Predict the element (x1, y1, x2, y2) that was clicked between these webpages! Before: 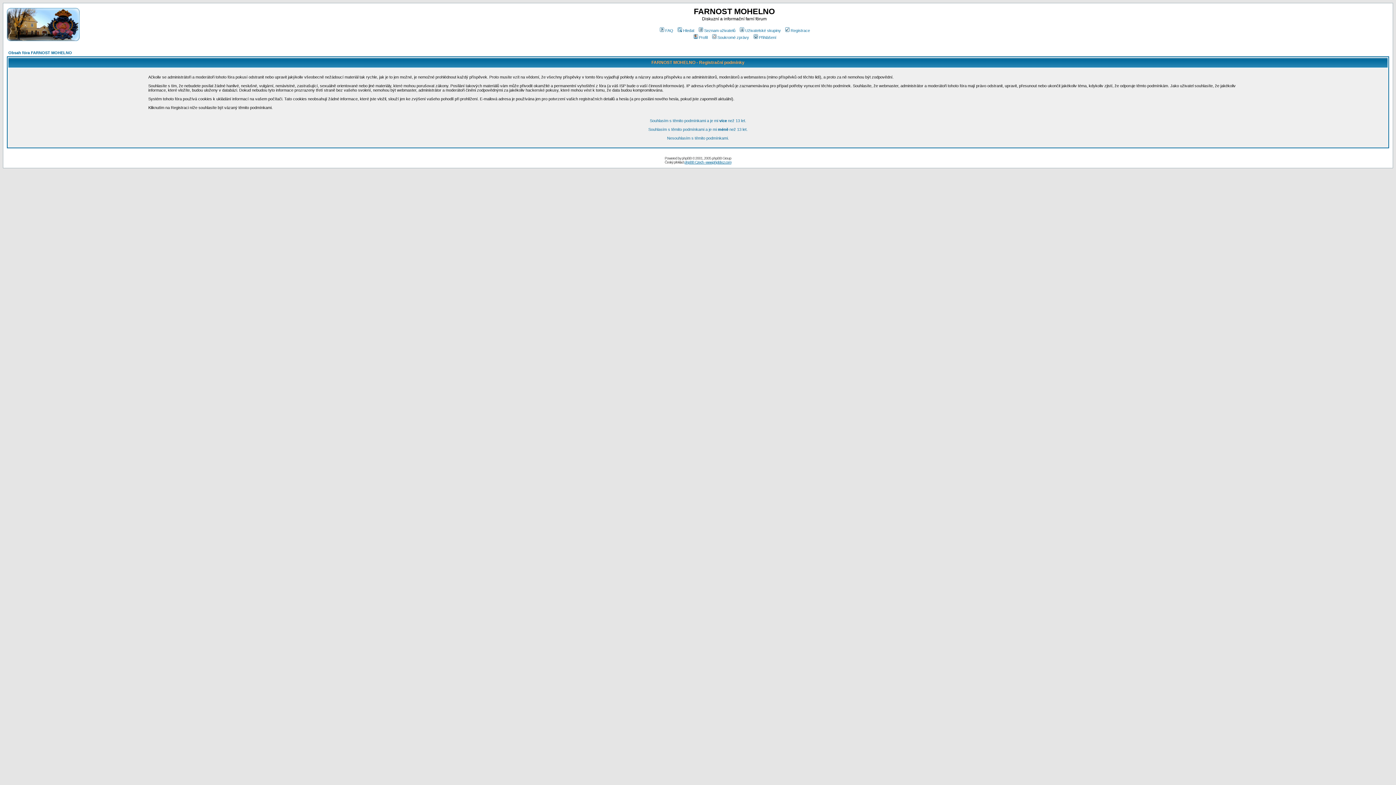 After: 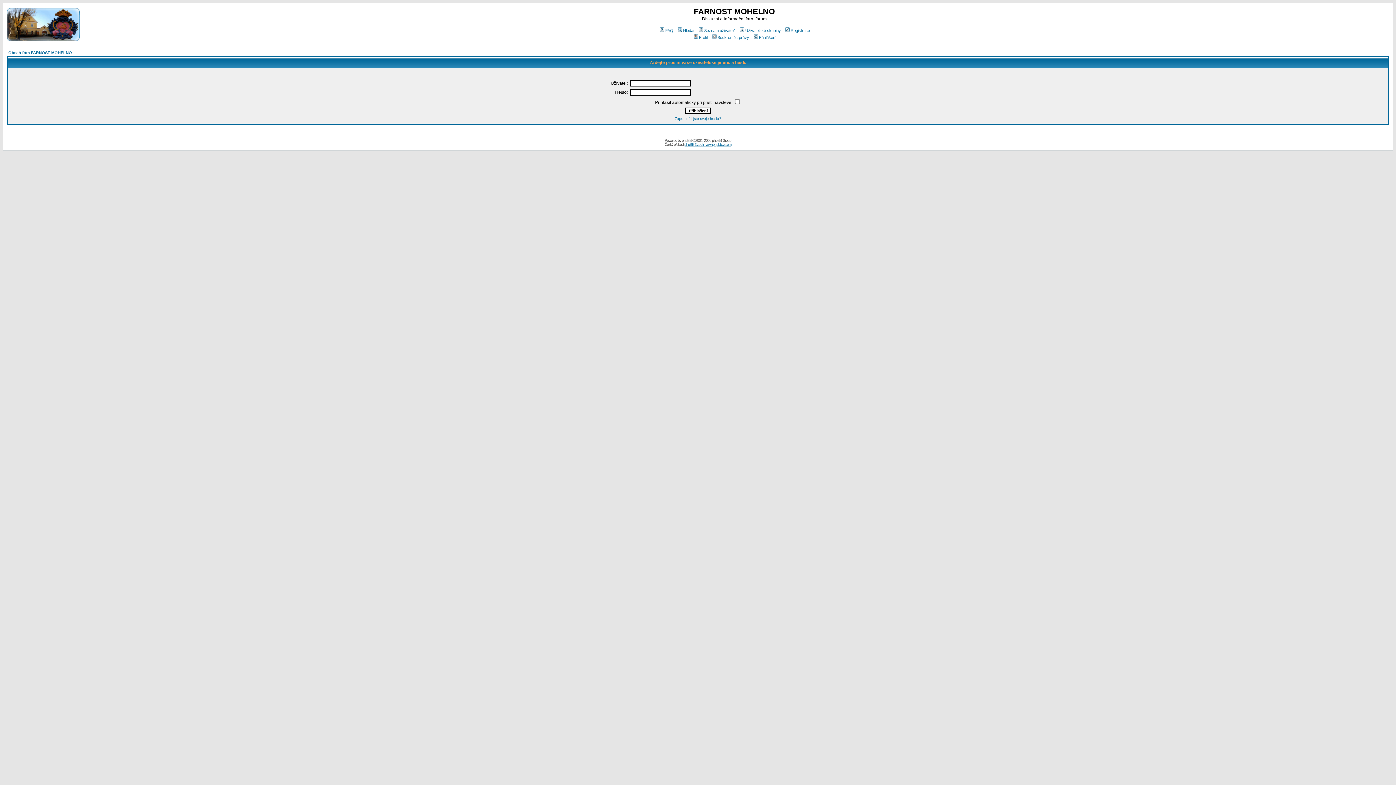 Action: label: Soukromé zprávy bbox: (711, 35, 749, 39)